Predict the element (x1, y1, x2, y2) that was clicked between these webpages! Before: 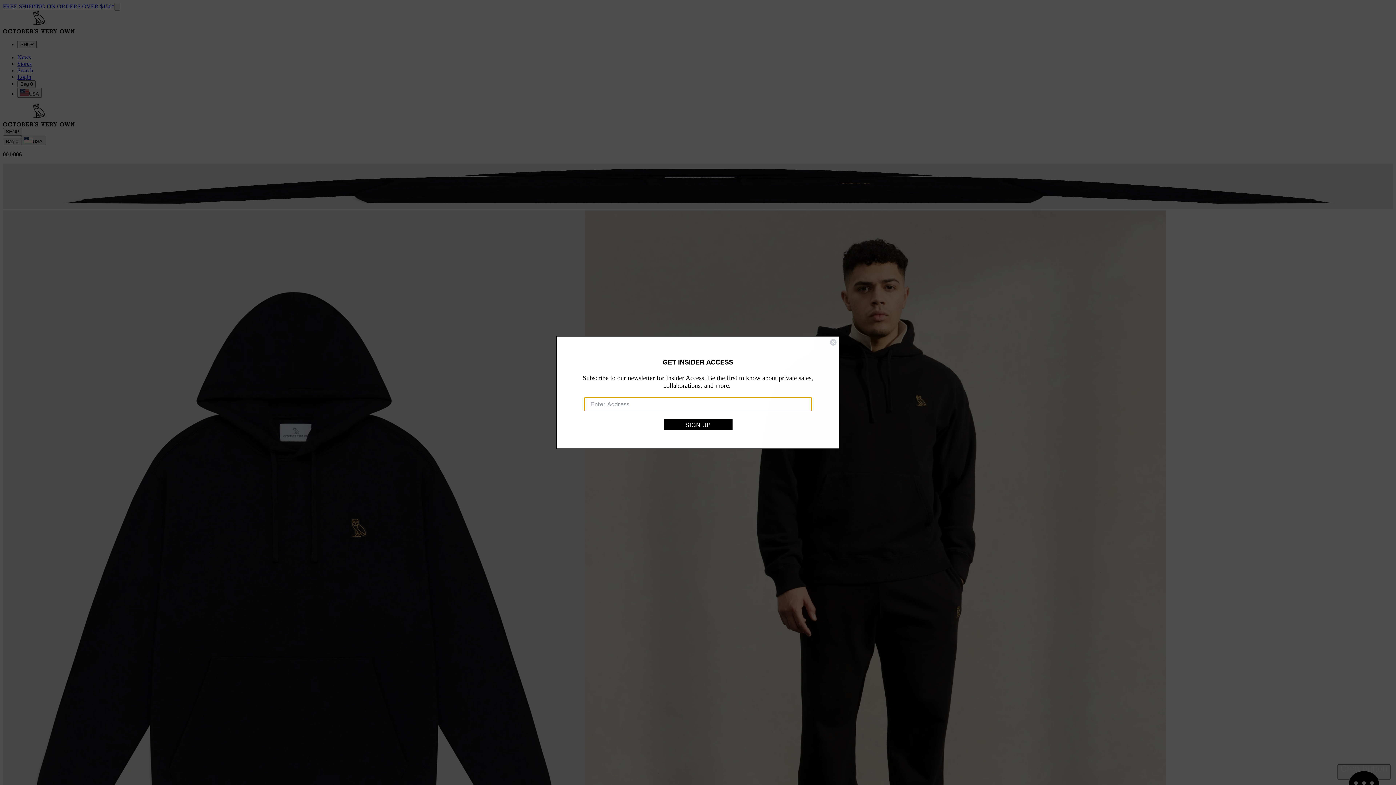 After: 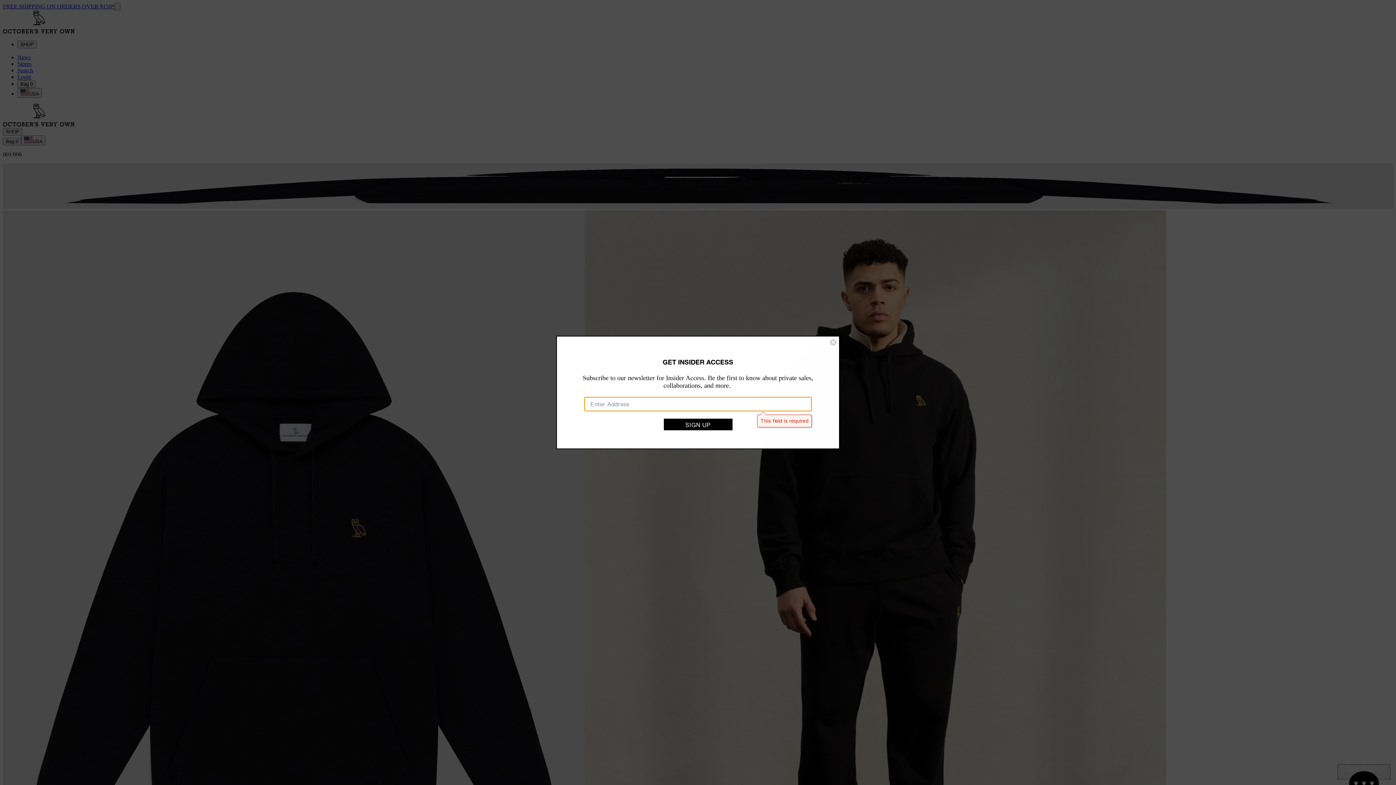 Action: bbox: (682, 419, 714, 430) label: SIGN UP